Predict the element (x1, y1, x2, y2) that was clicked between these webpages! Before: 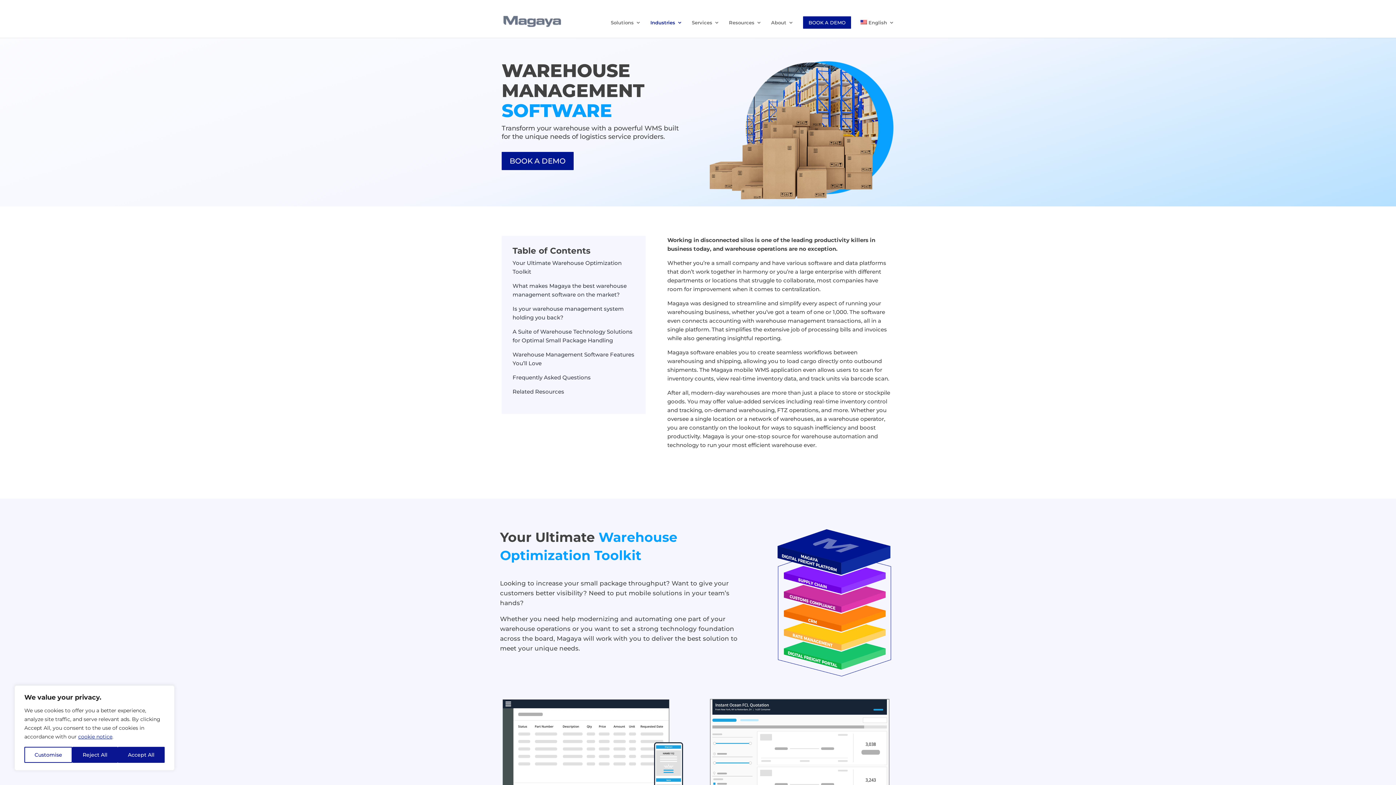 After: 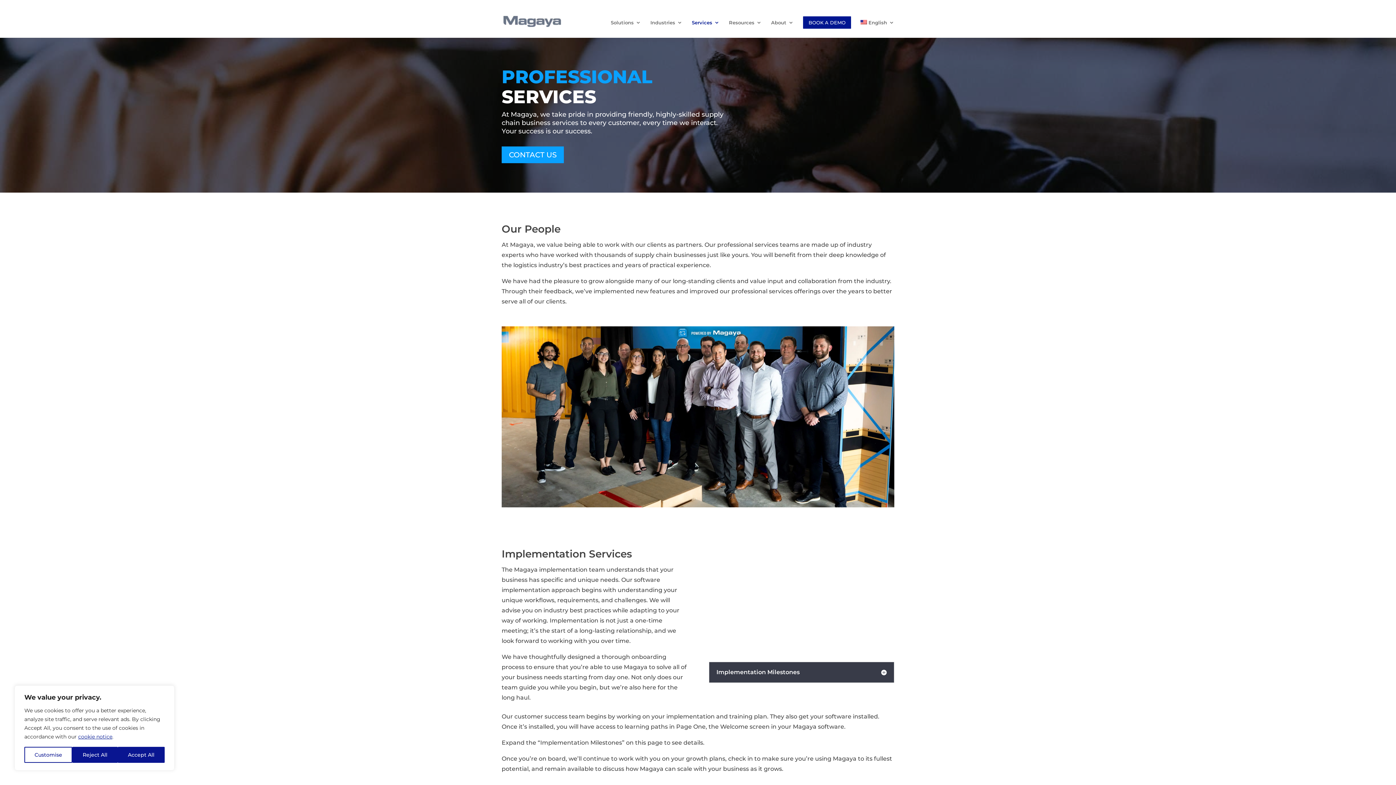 Action: bbox: (692, 19, 719, 34) label: Services